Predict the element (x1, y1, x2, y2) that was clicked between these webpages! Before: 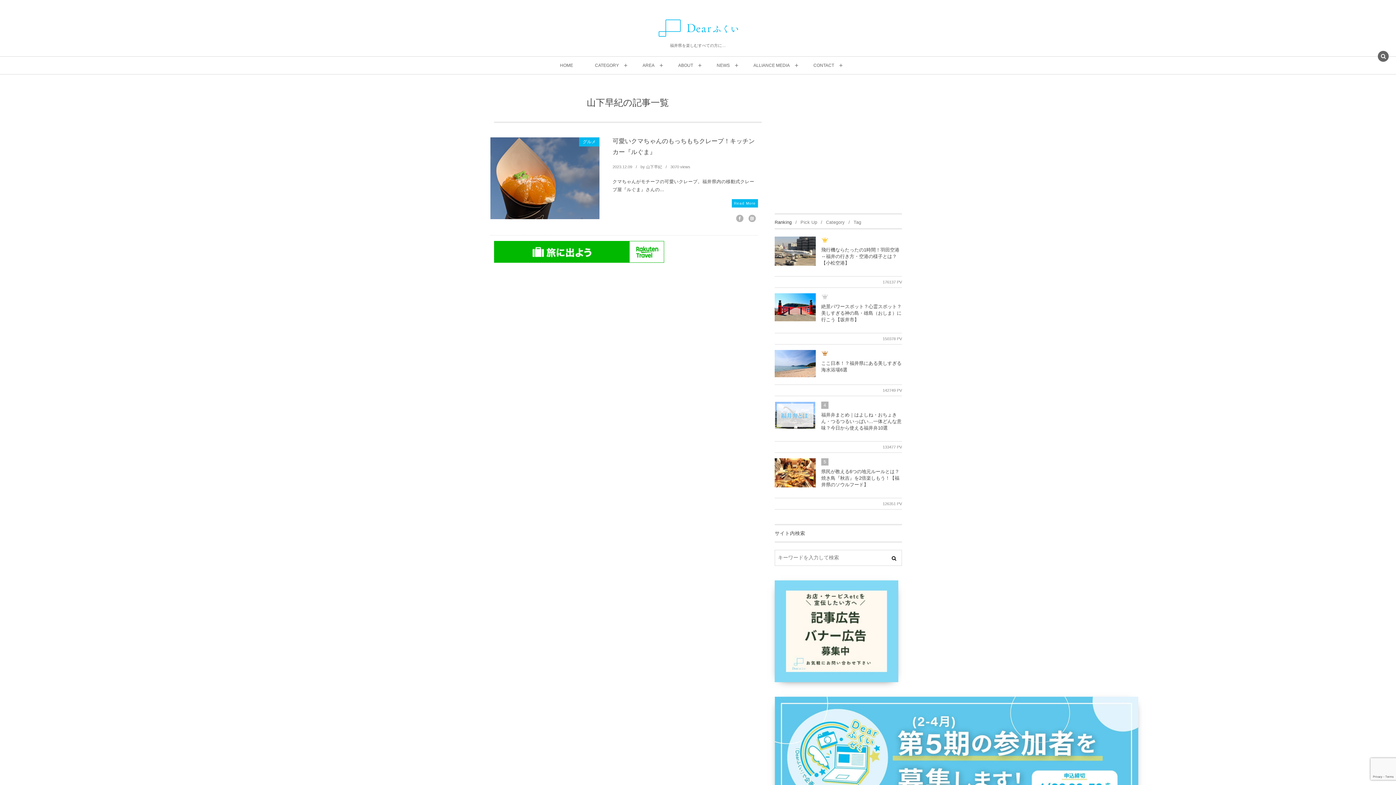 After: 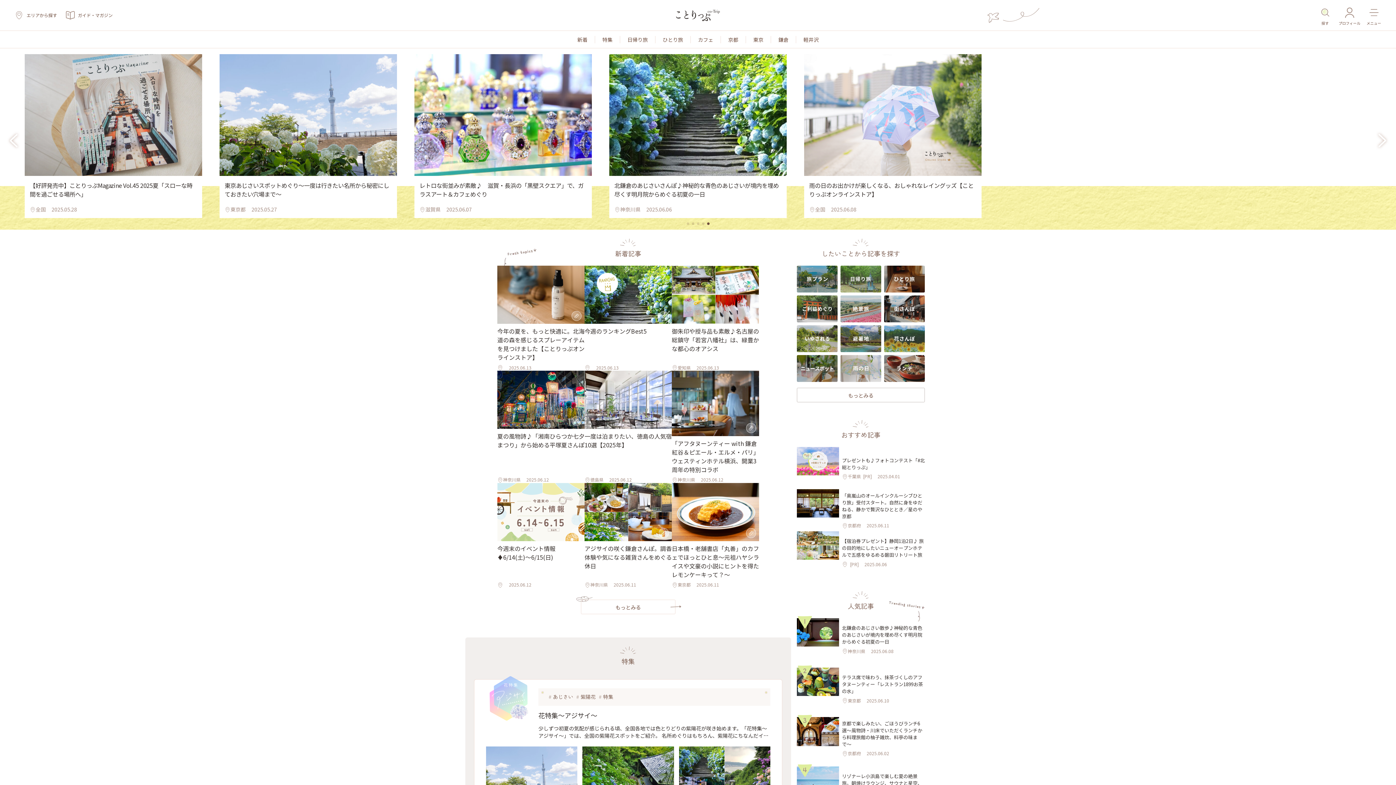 Action: bbox: (753, 56, 790, 74) label: ALLIANCE MEDIA